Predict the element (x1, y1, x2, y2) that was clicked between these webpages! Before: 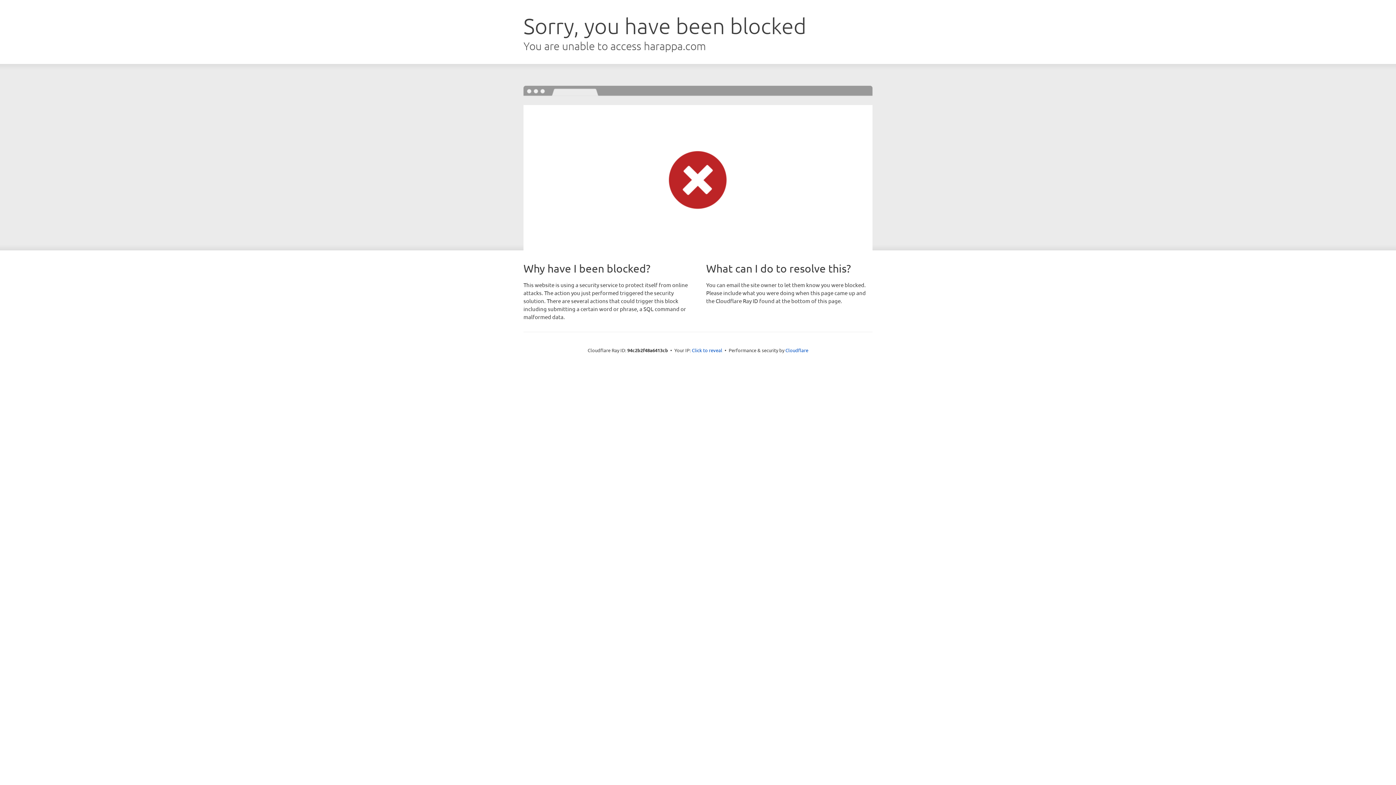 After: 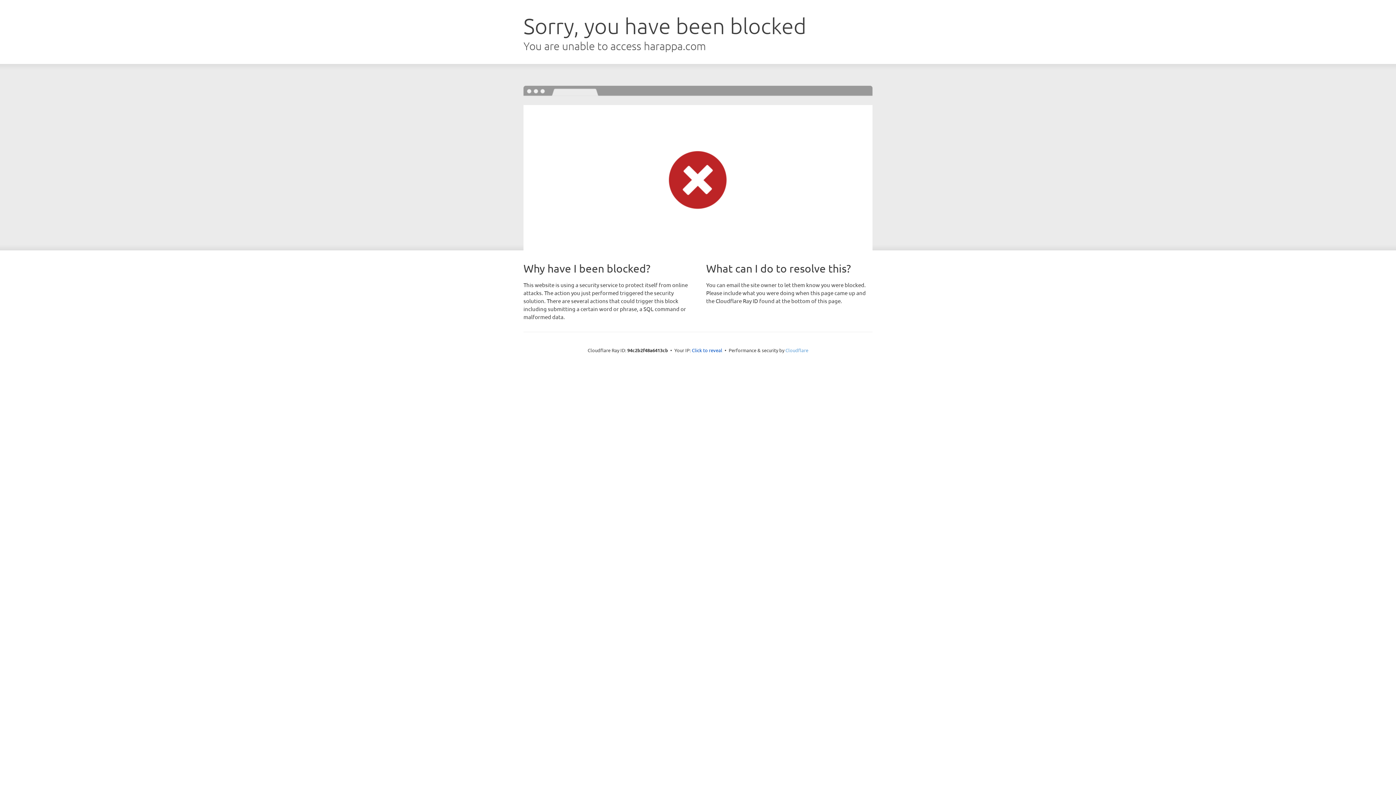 Action: label: Cloudflare bbox: (785, 347, 808, 353)